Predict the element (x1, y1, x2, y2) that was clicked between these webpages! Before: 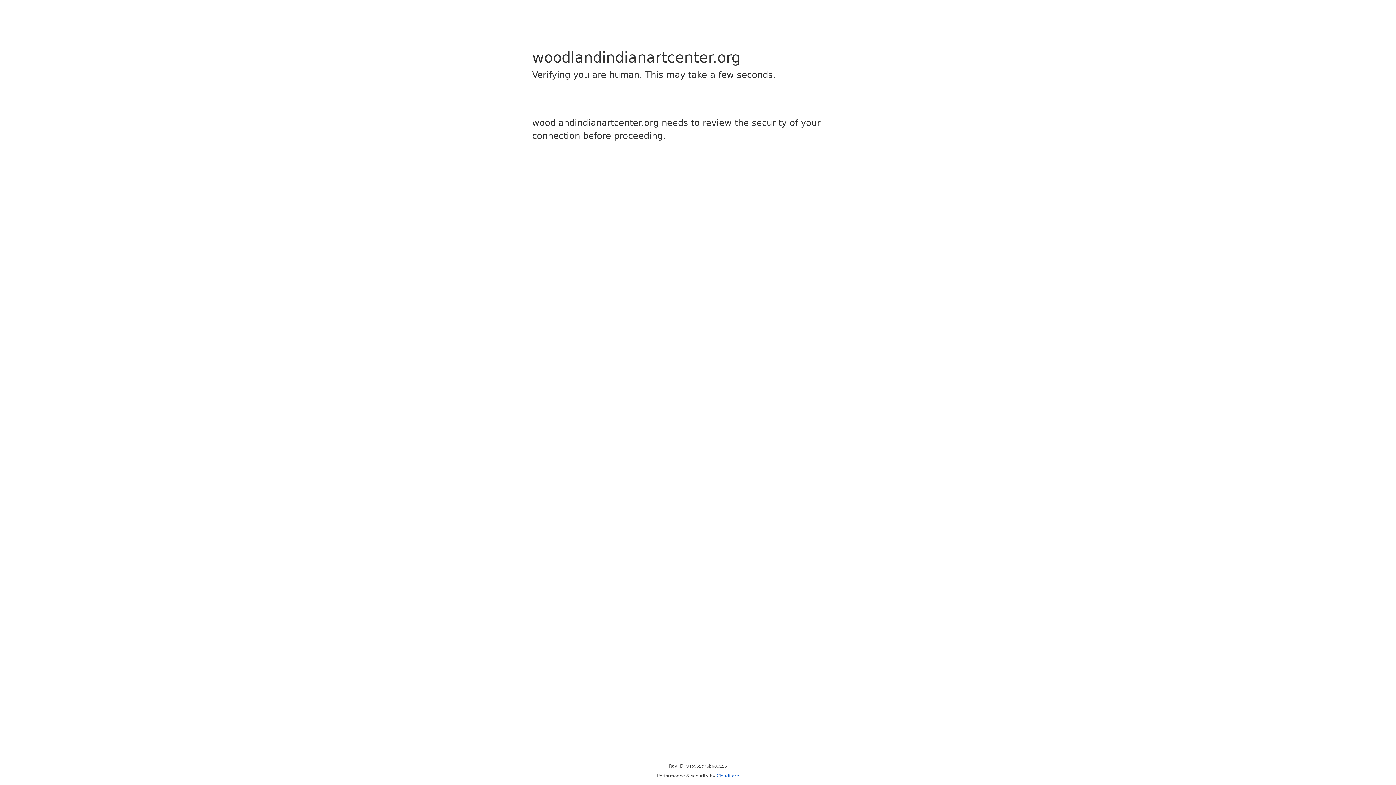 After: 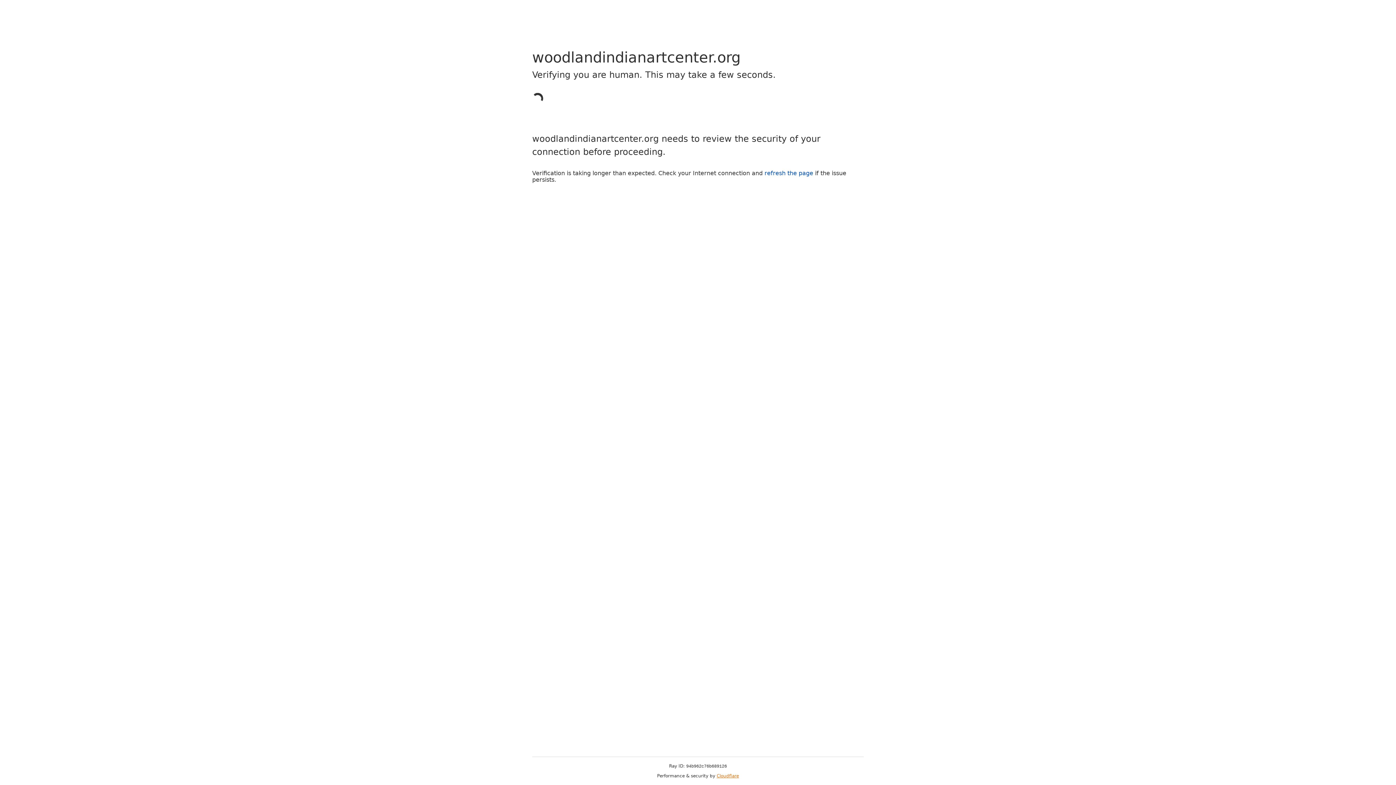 Action: label: Cloudflare bbox: (716, 773, 739, 778)